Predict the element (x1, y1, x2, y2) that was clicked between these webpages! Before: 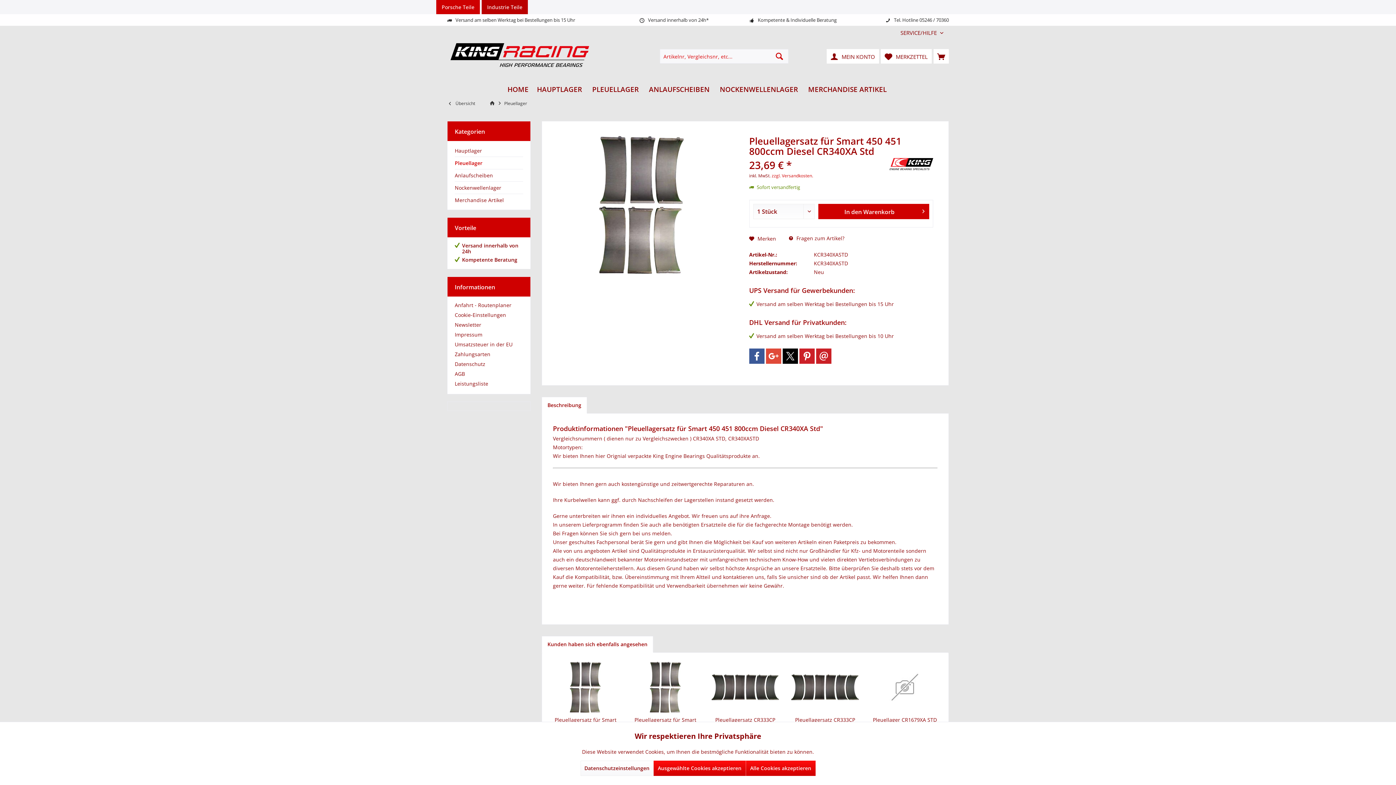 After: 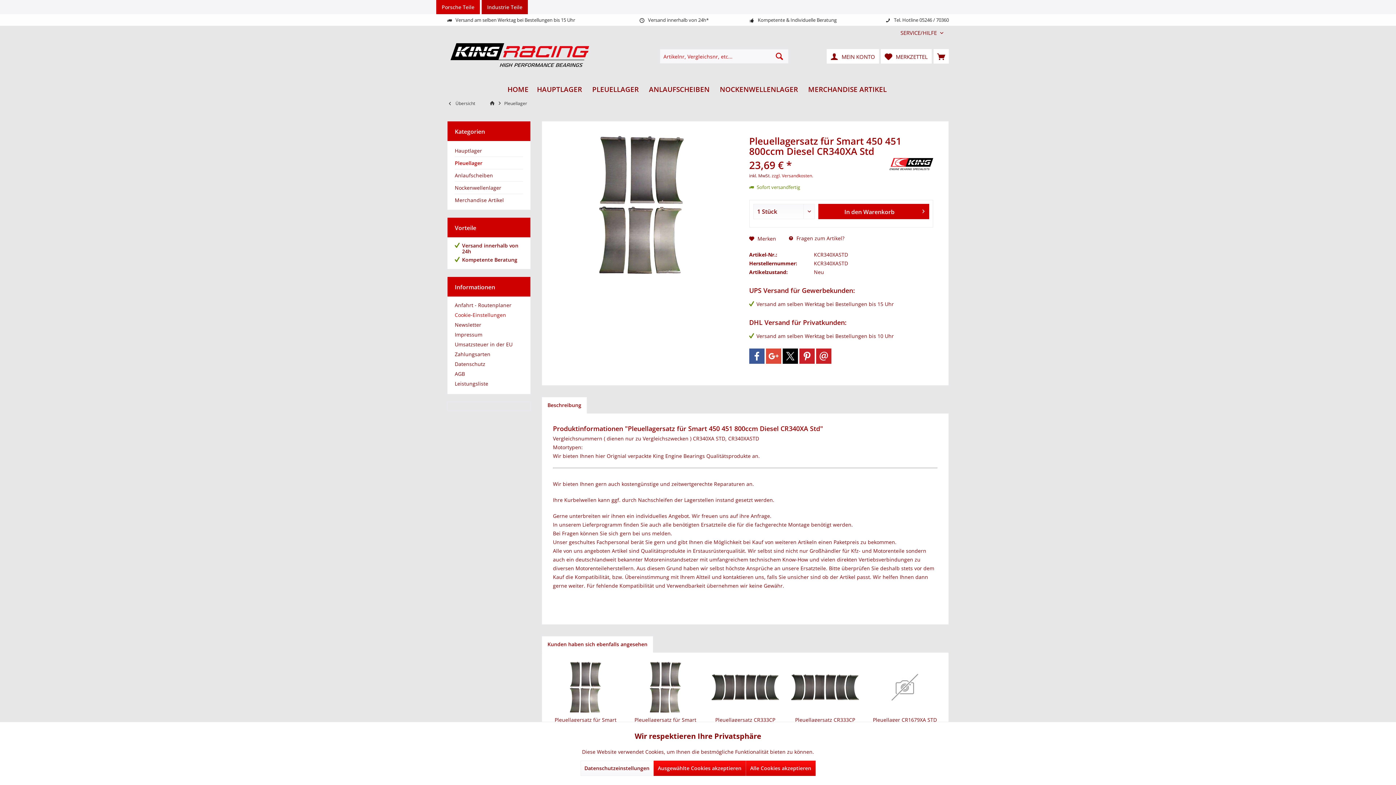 Action: bbox: (454, 310, 523, 320) label: Cookie-Einstellungen